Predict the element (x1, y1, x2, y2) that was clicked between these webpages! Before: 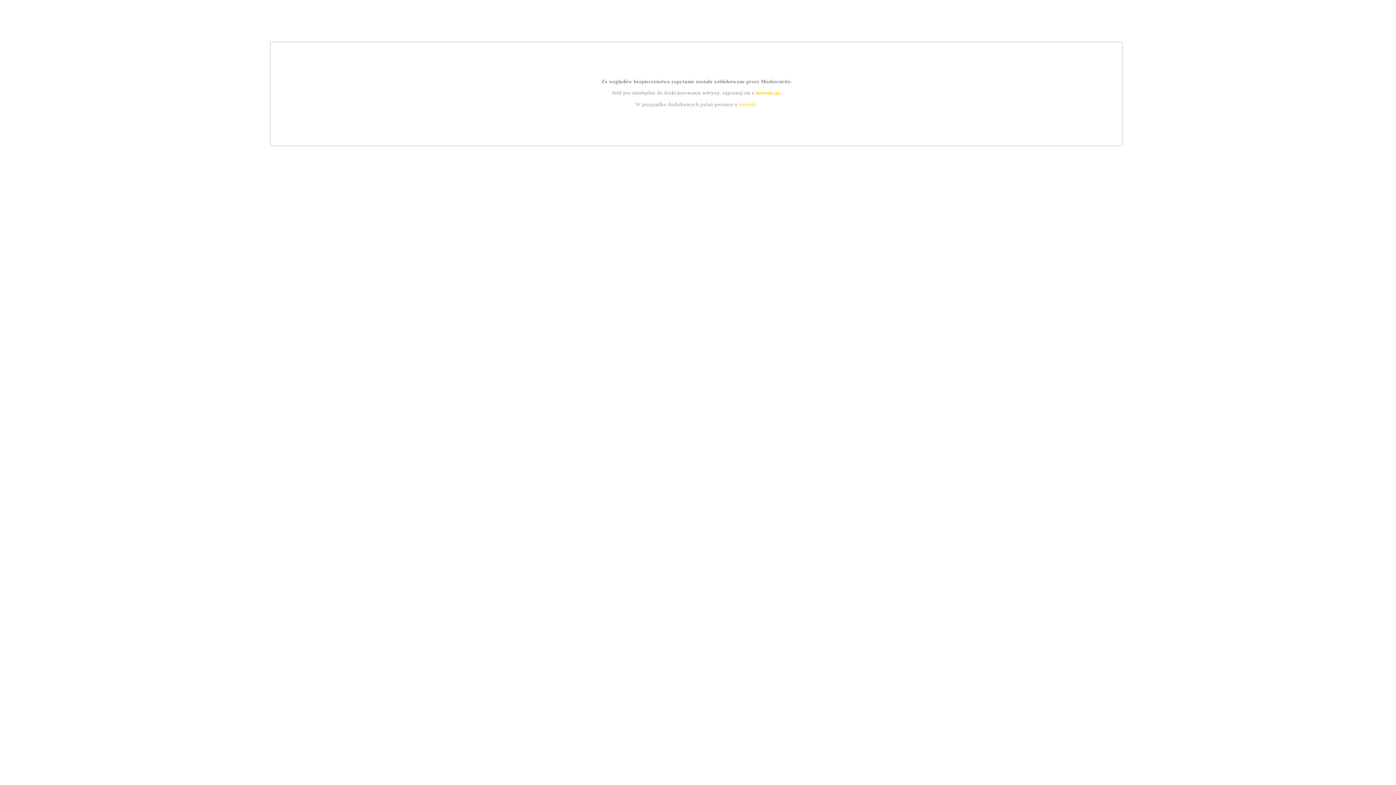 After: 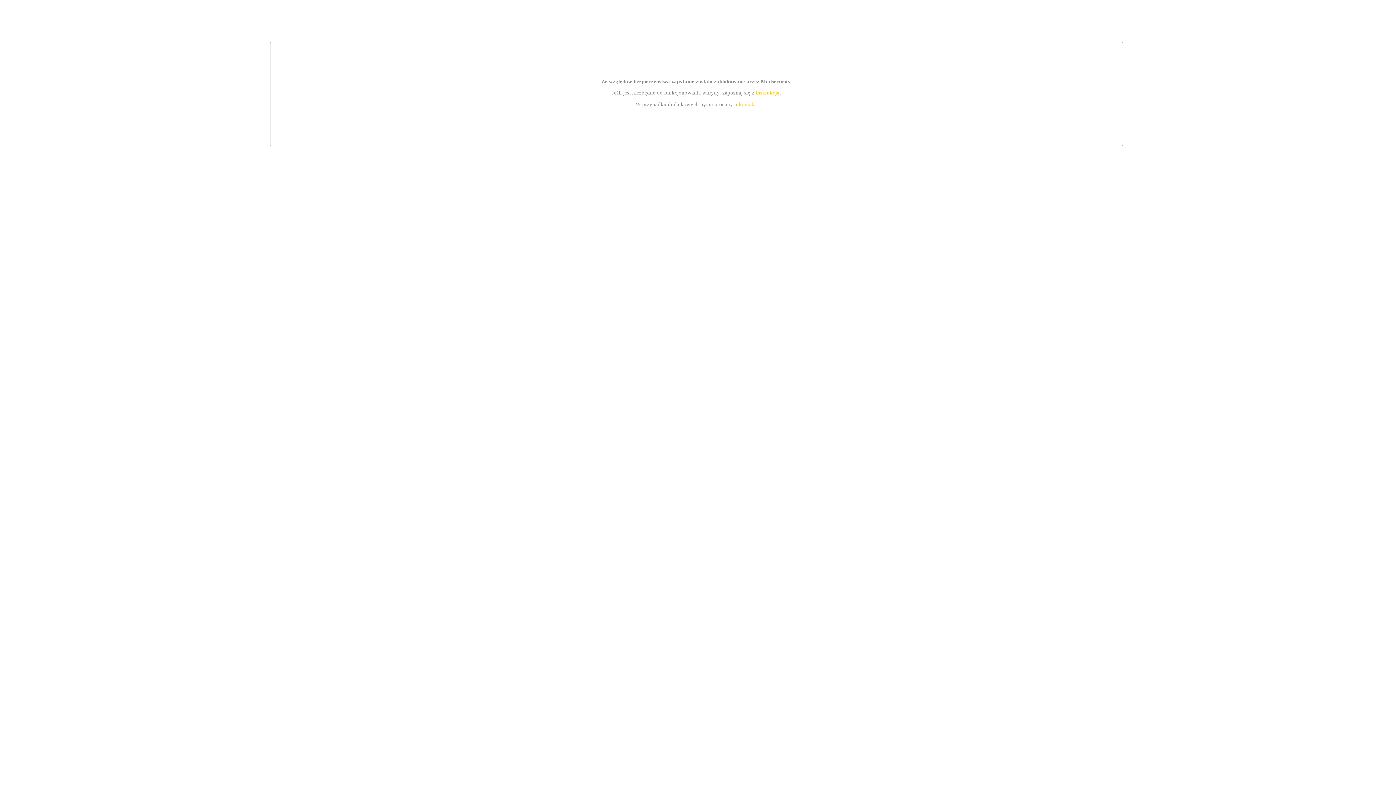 Action: label: kontakt bbox: (739, 101, 756, 107)